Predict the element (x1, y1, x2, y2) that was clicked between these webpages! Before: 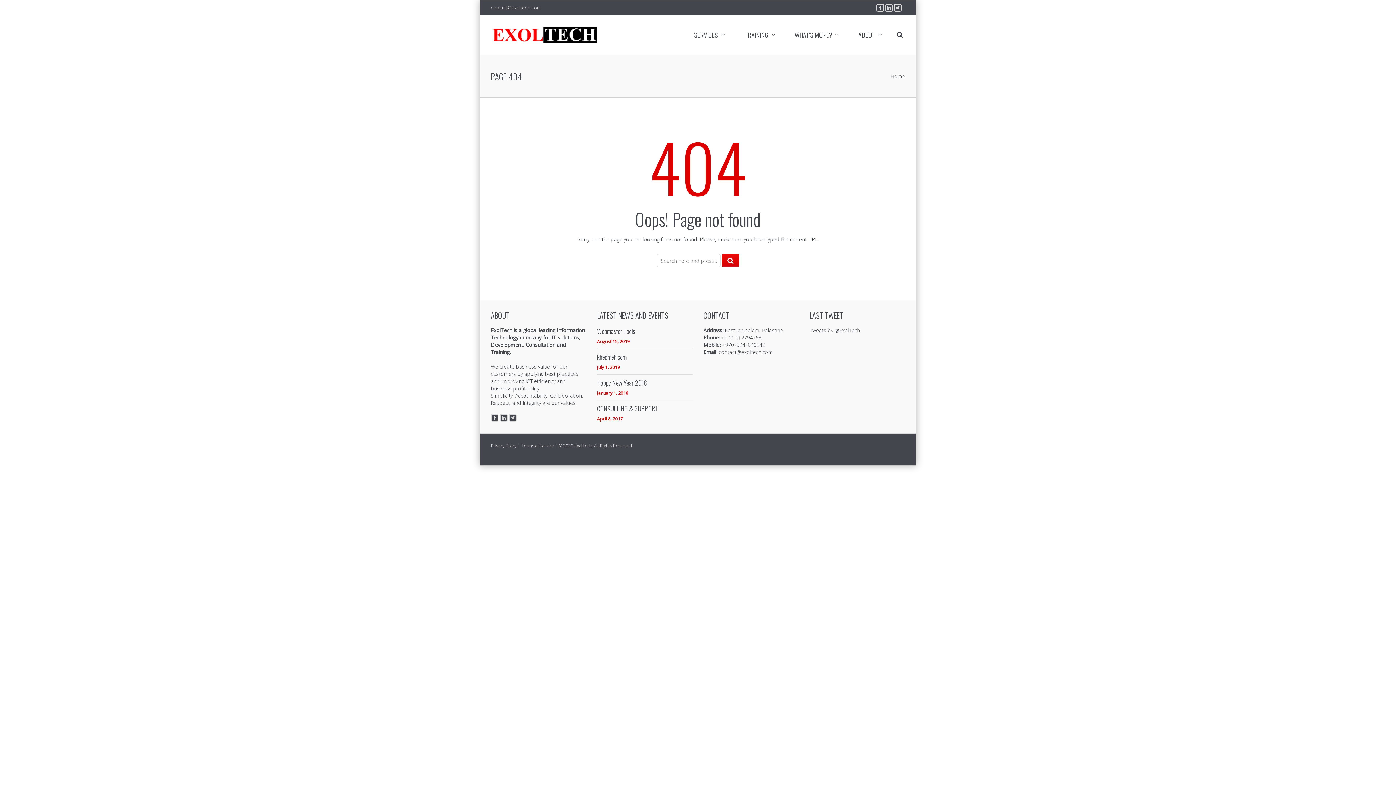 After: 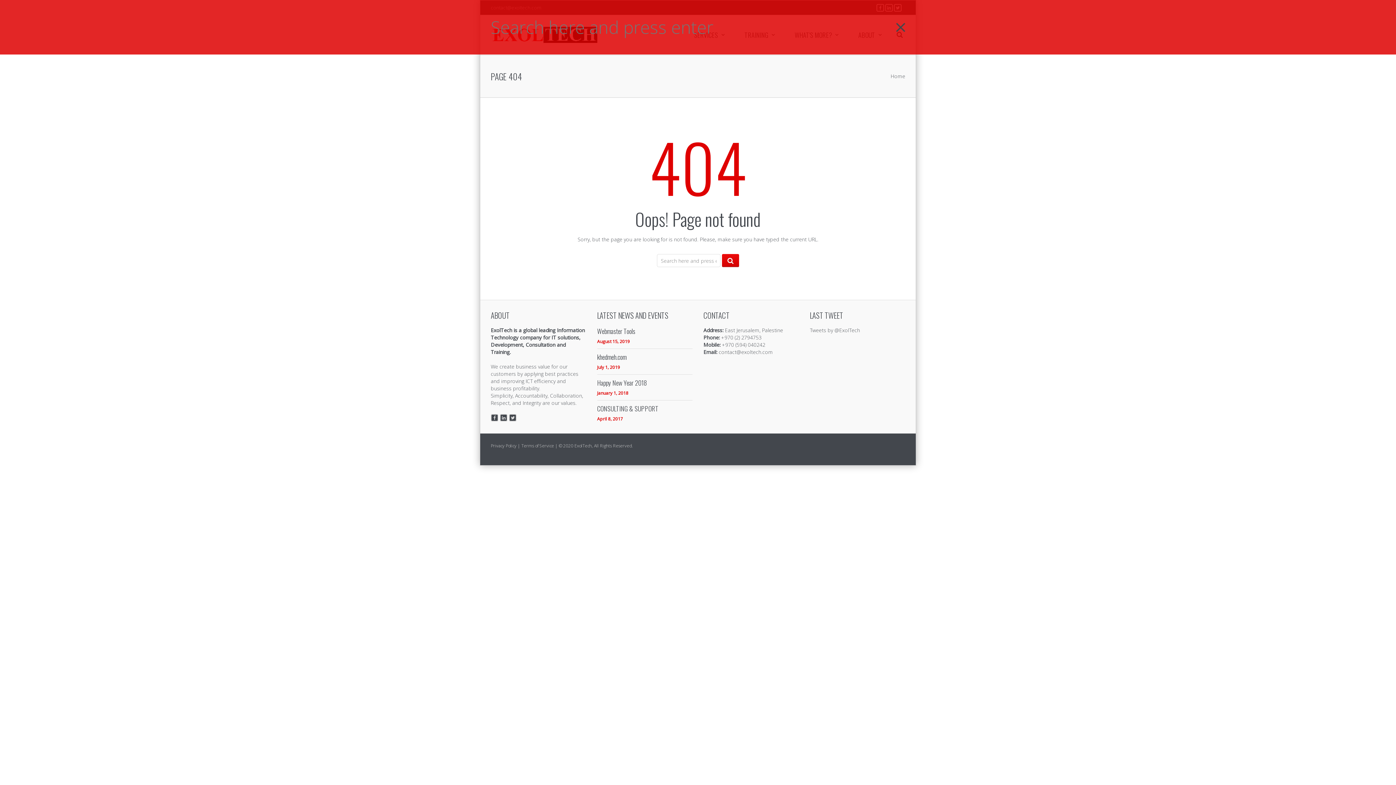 Action: bbox: (894, 27, 905, 42)